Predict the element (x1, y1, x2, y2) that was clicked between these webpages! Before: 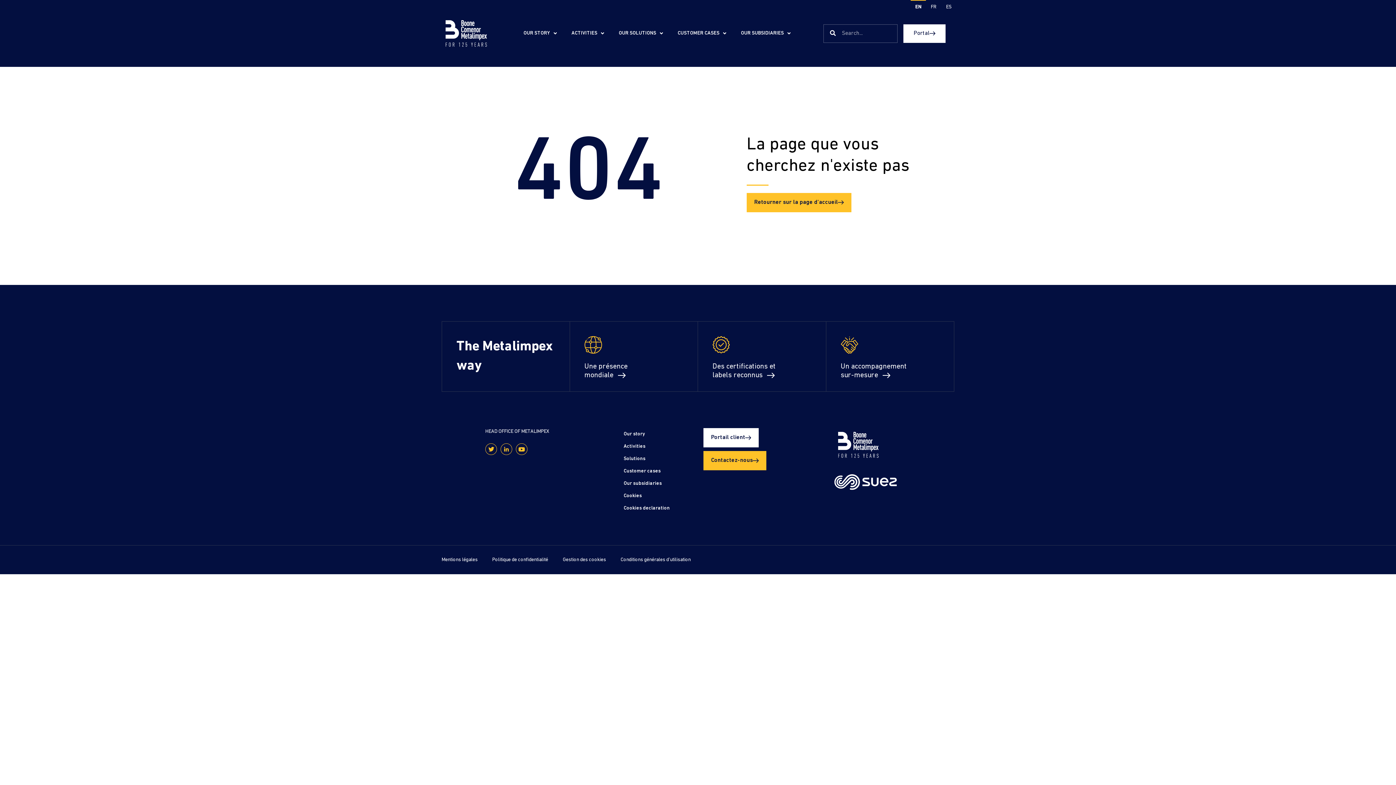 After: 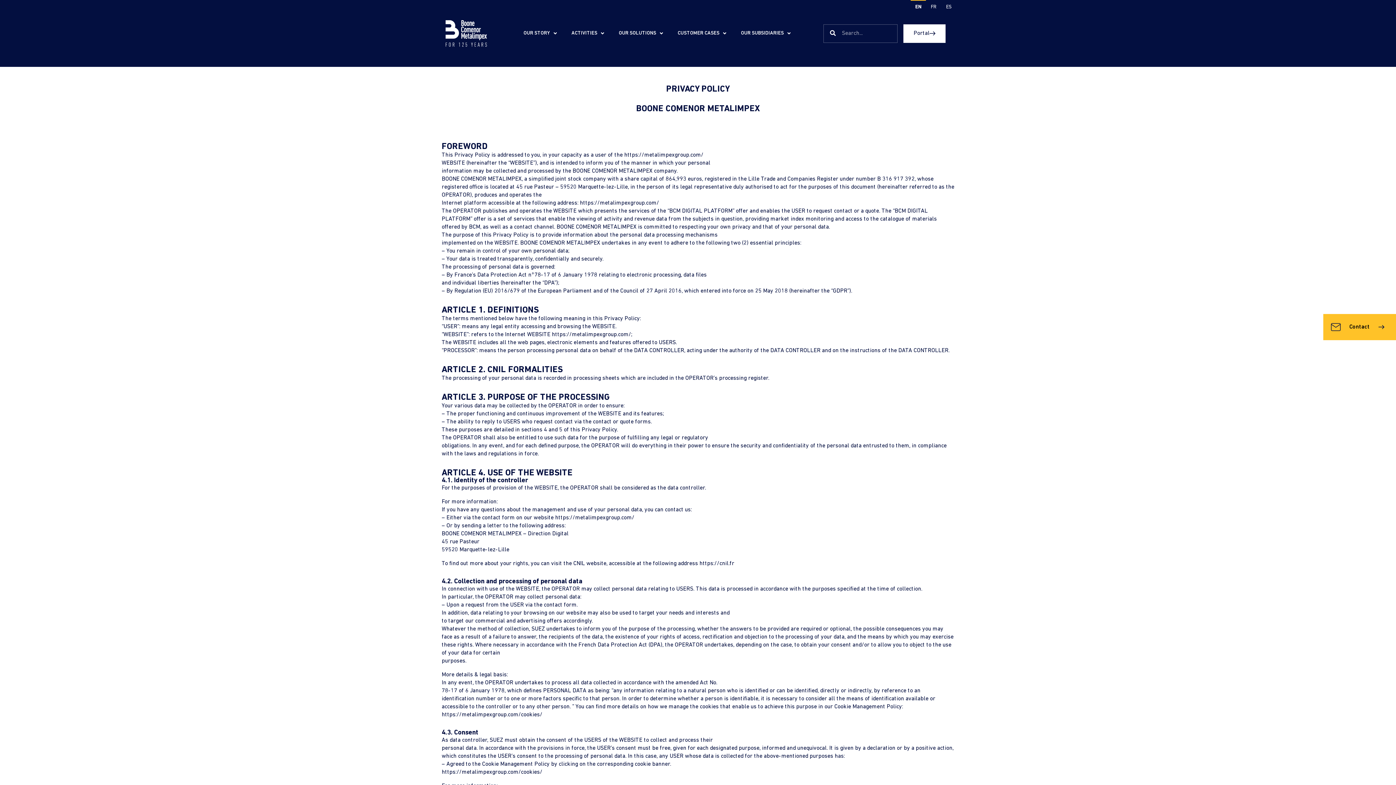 Action: label: Politique de confidentialité bbox: (492, 557, 548, 562)